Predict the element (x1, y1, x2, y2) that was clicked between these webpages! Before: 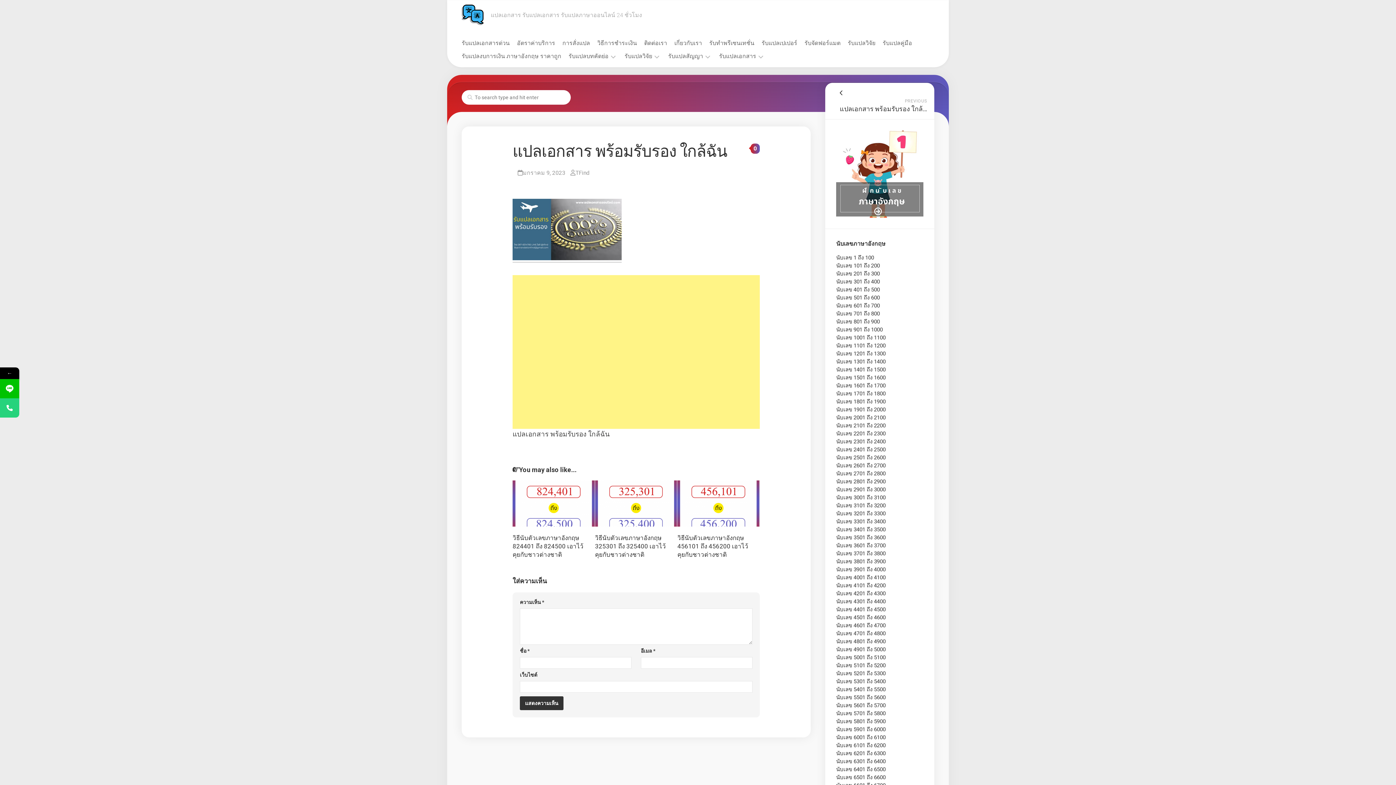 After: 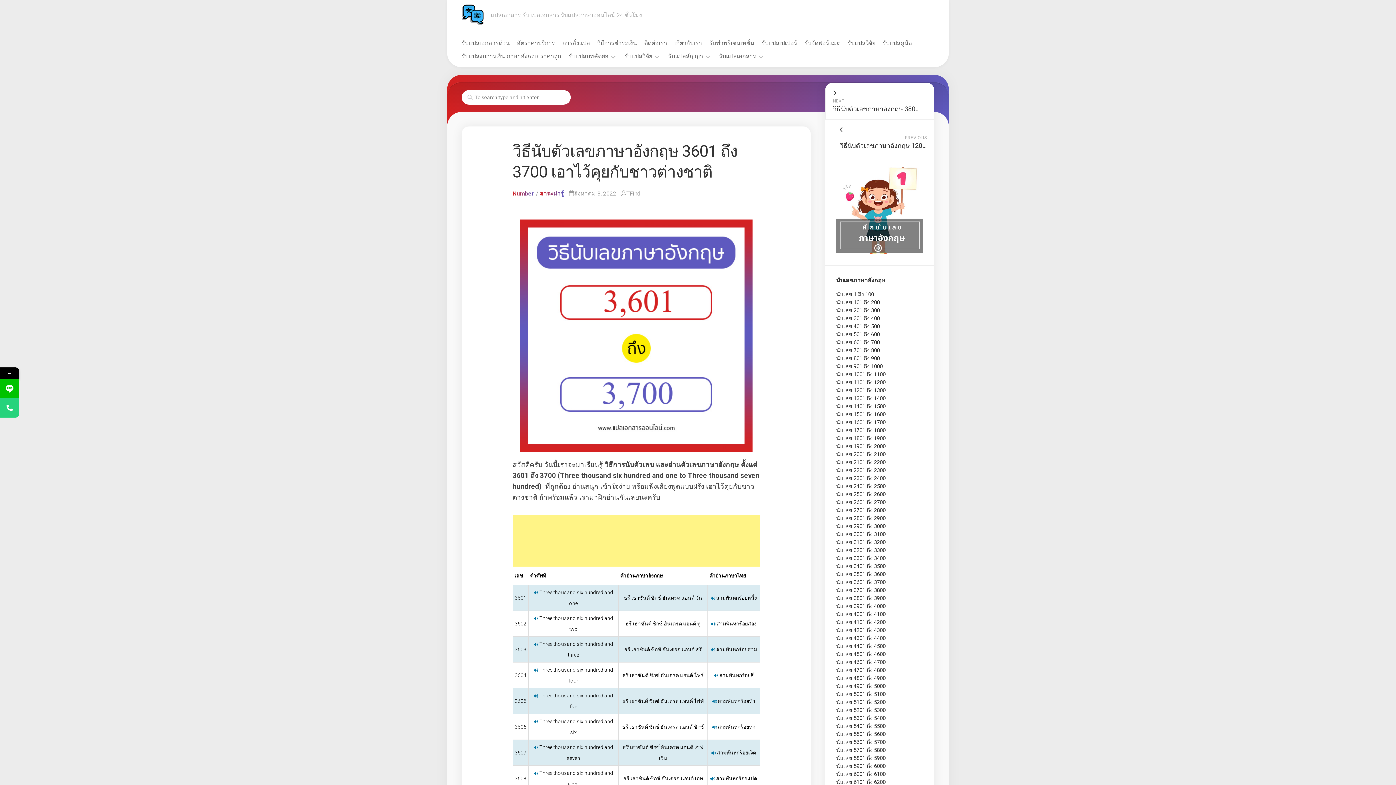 Action: label: นับเลข 3601 ถึง 3700 bbox: (836, 542, 885, 549)